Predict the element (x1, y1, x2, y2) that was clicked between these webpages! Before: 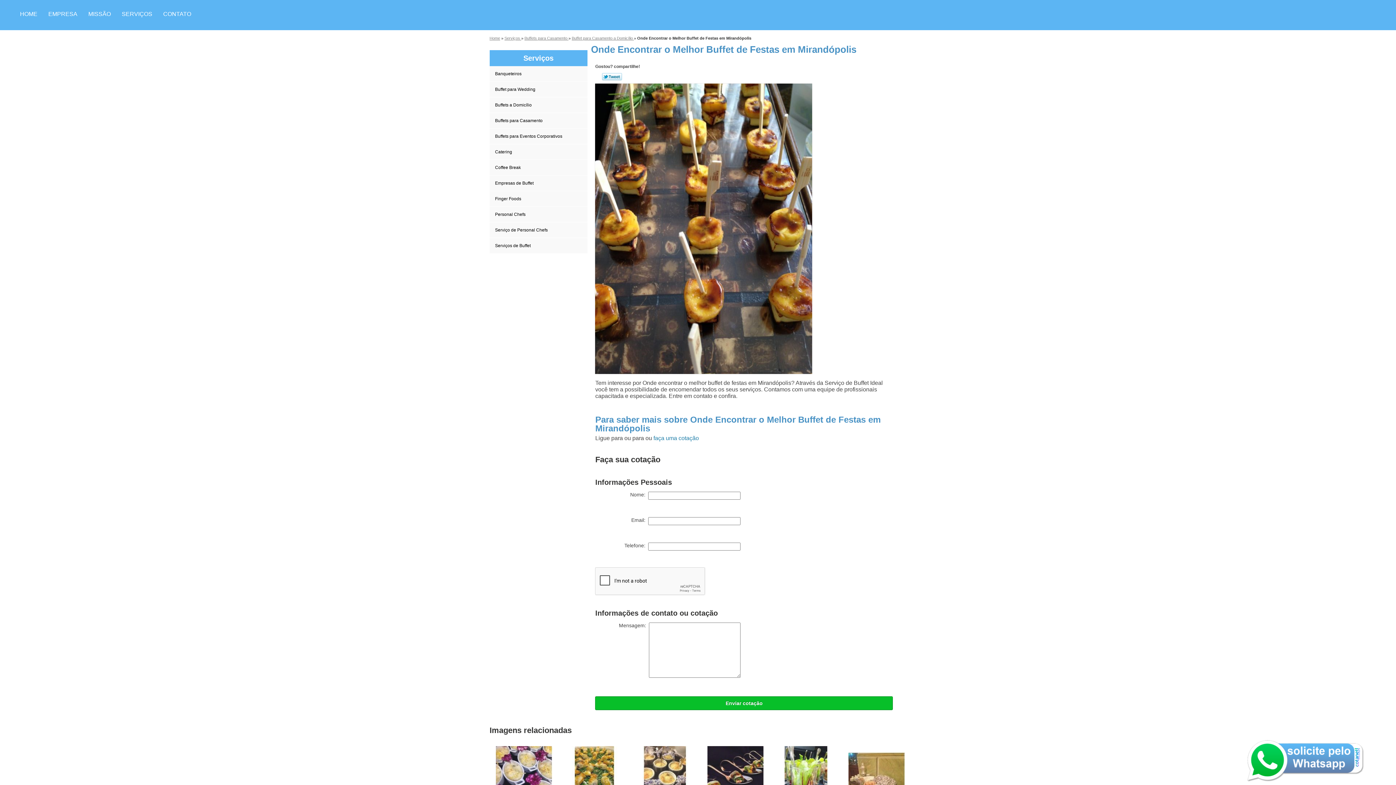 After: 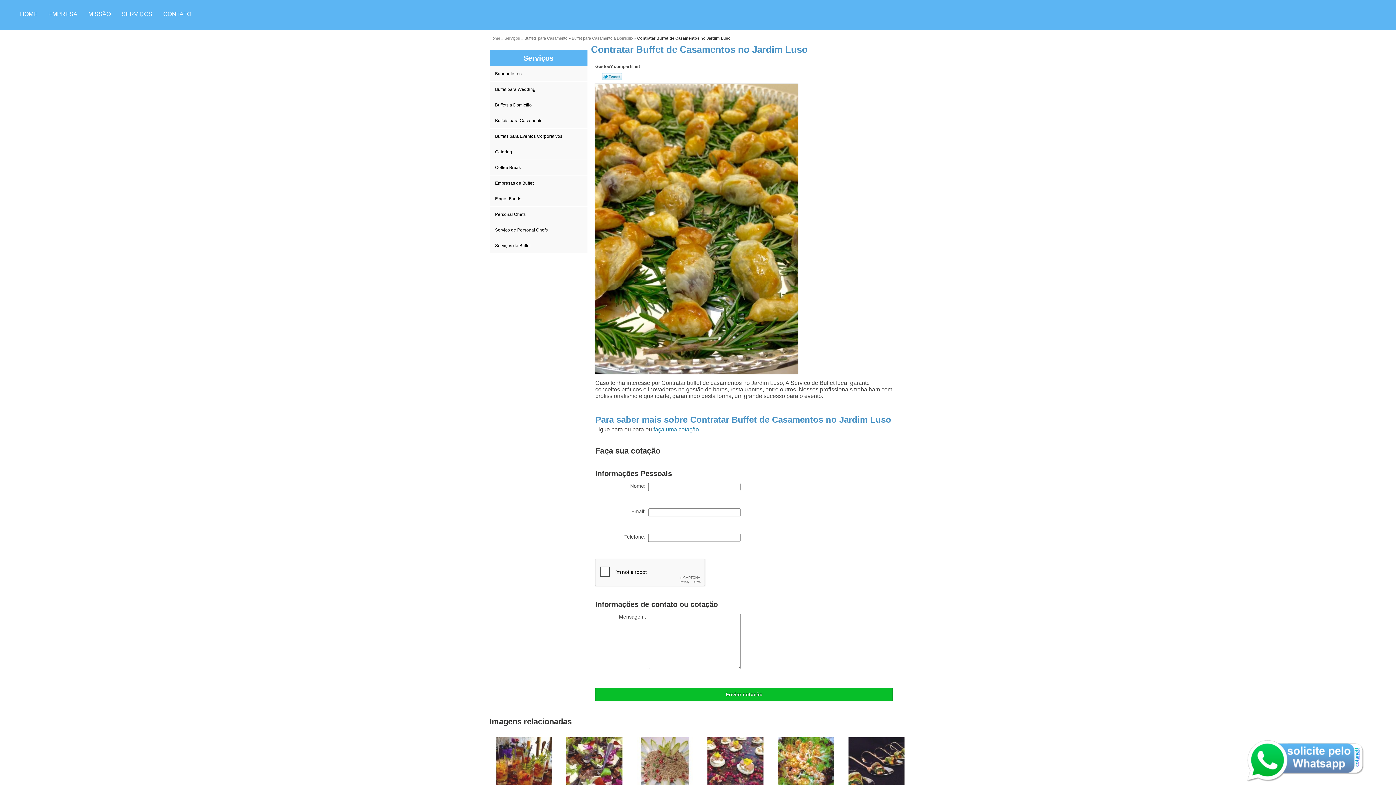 Action: bbox: (565, 771, 624, 777)